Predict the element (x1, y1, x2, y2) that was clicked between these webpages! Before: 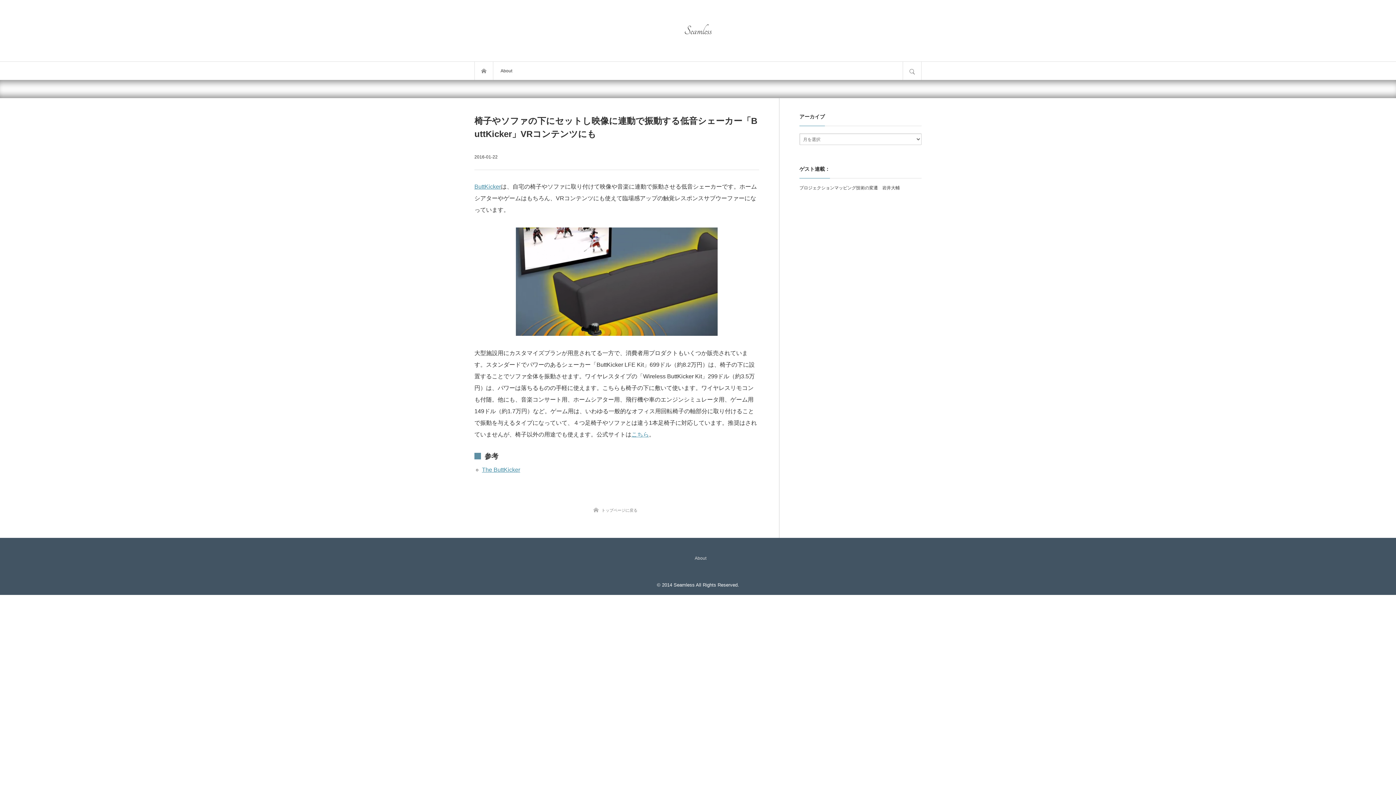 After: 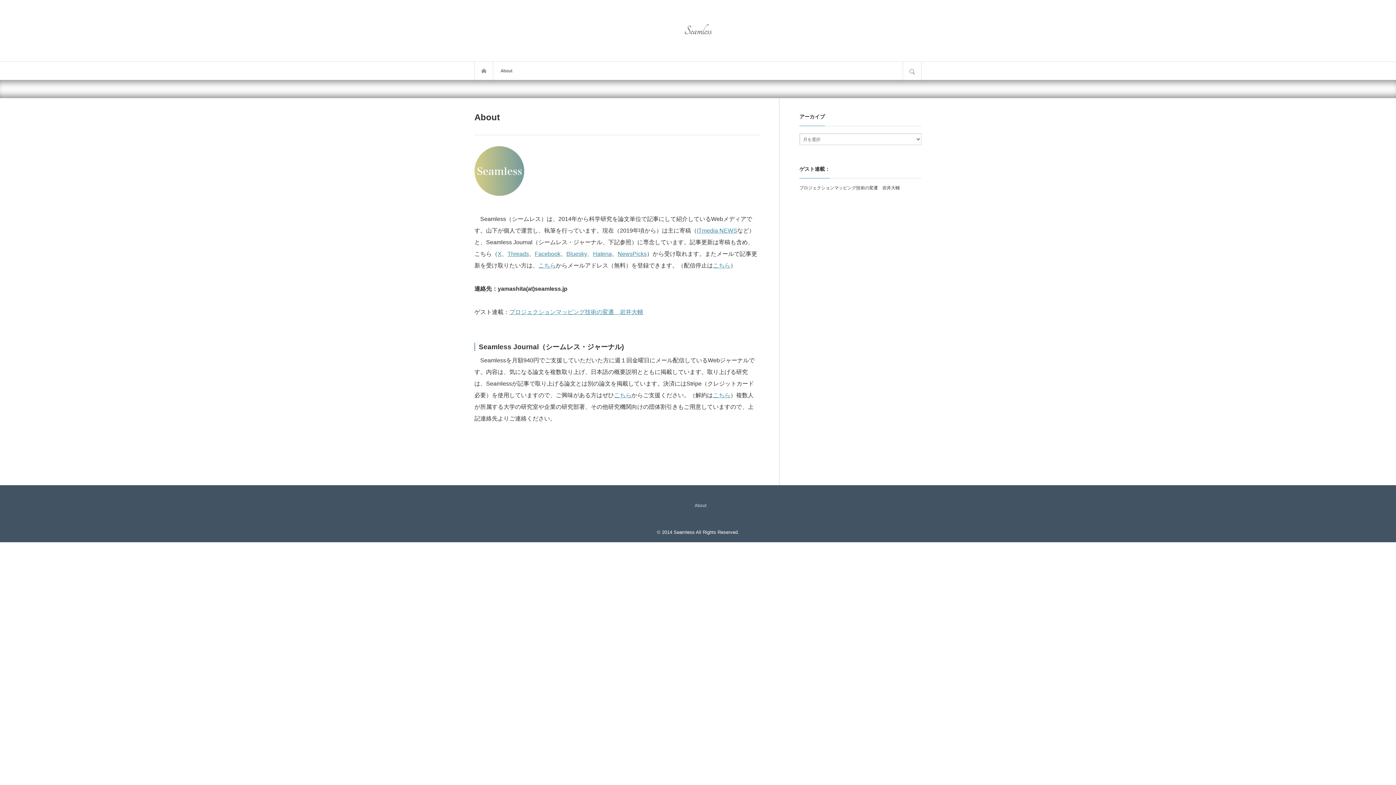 Action: bbox: (474, 24, 921, 37) label: Seamless